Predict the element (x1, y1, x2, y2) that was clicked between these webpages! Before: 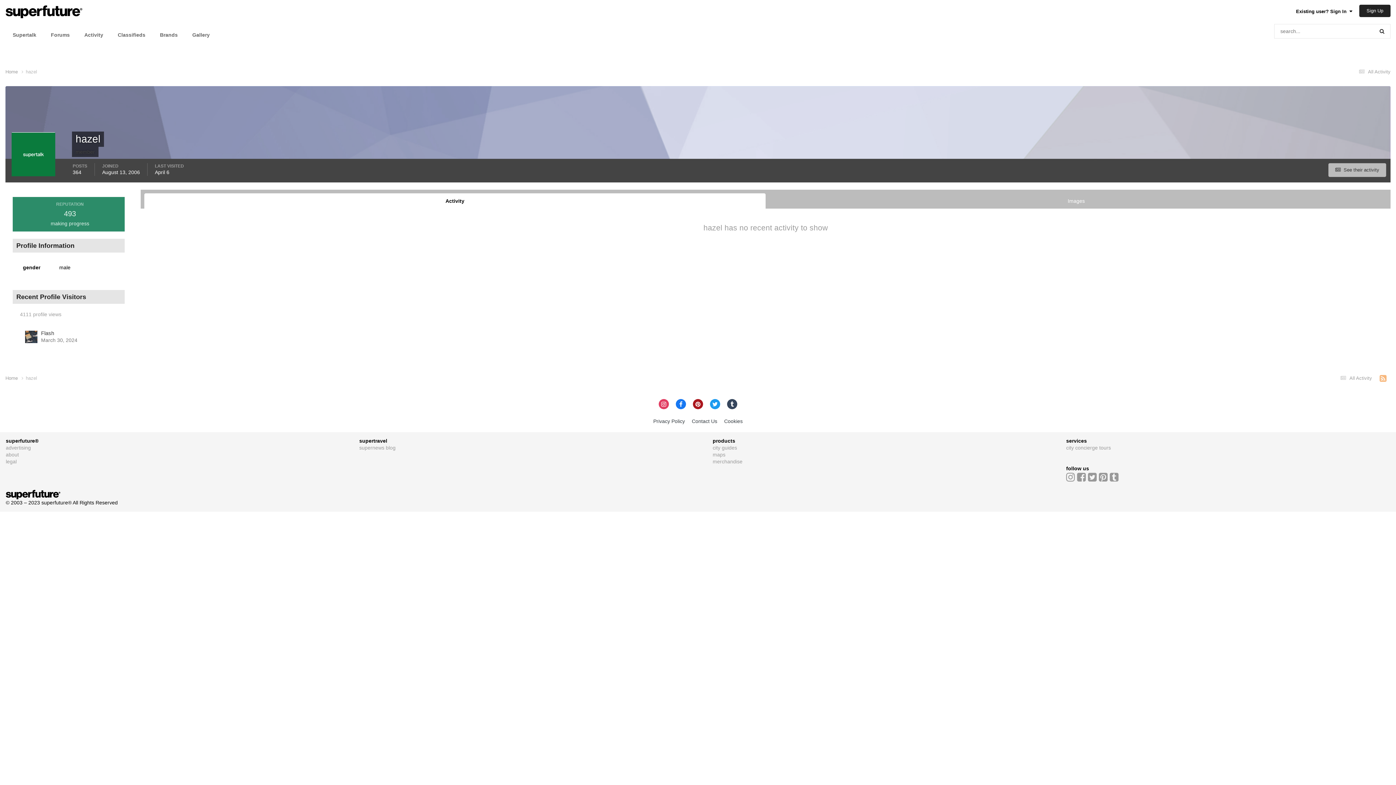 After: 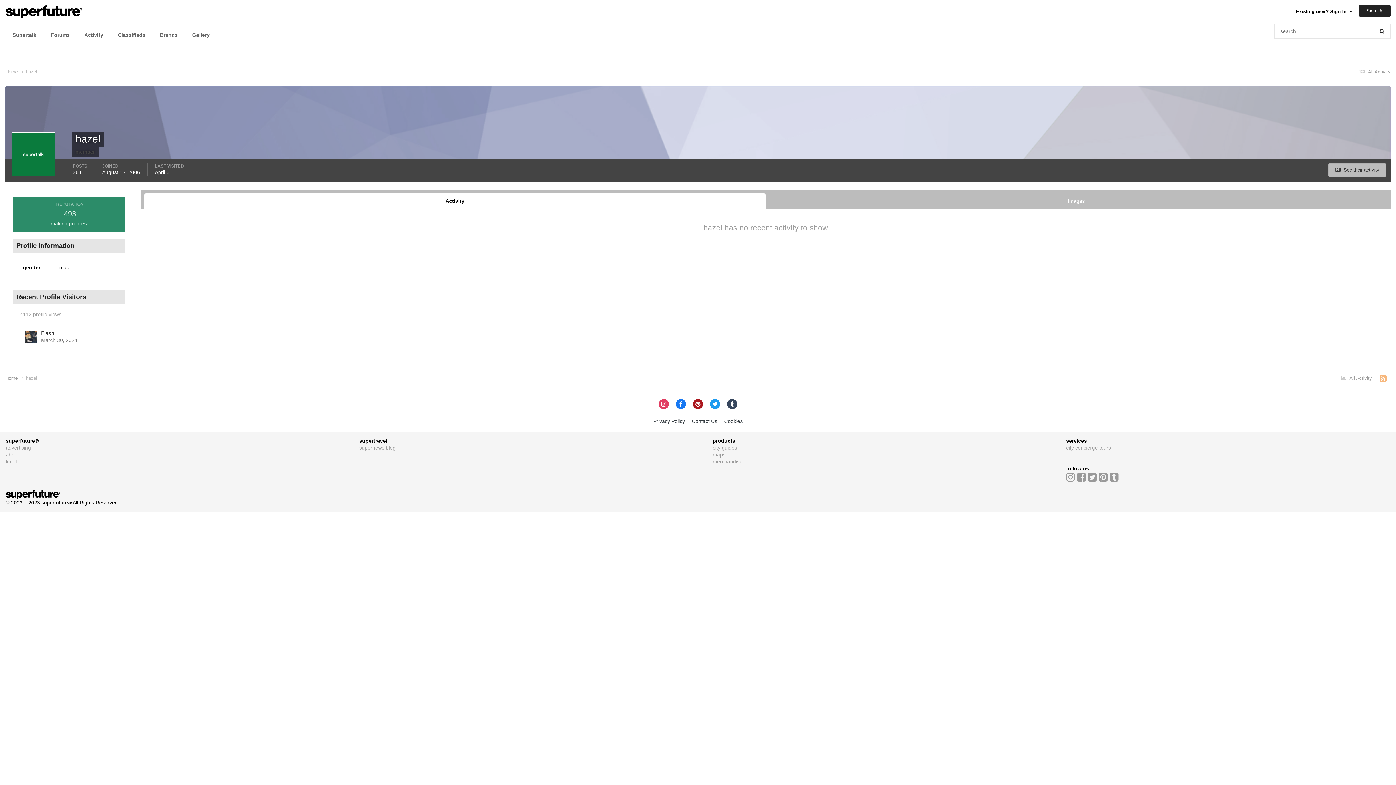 Action: label: hazel bbox: (25, 69, 37, 74)